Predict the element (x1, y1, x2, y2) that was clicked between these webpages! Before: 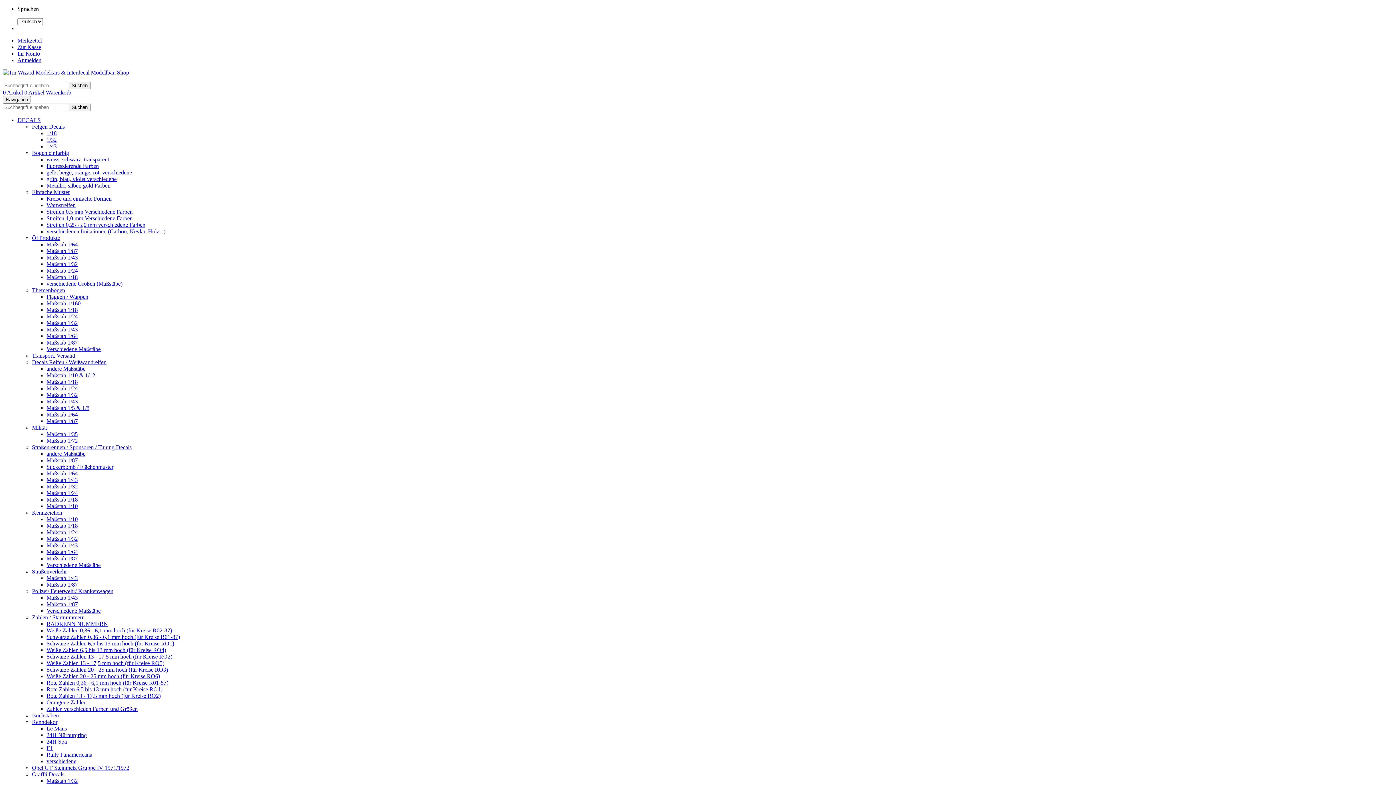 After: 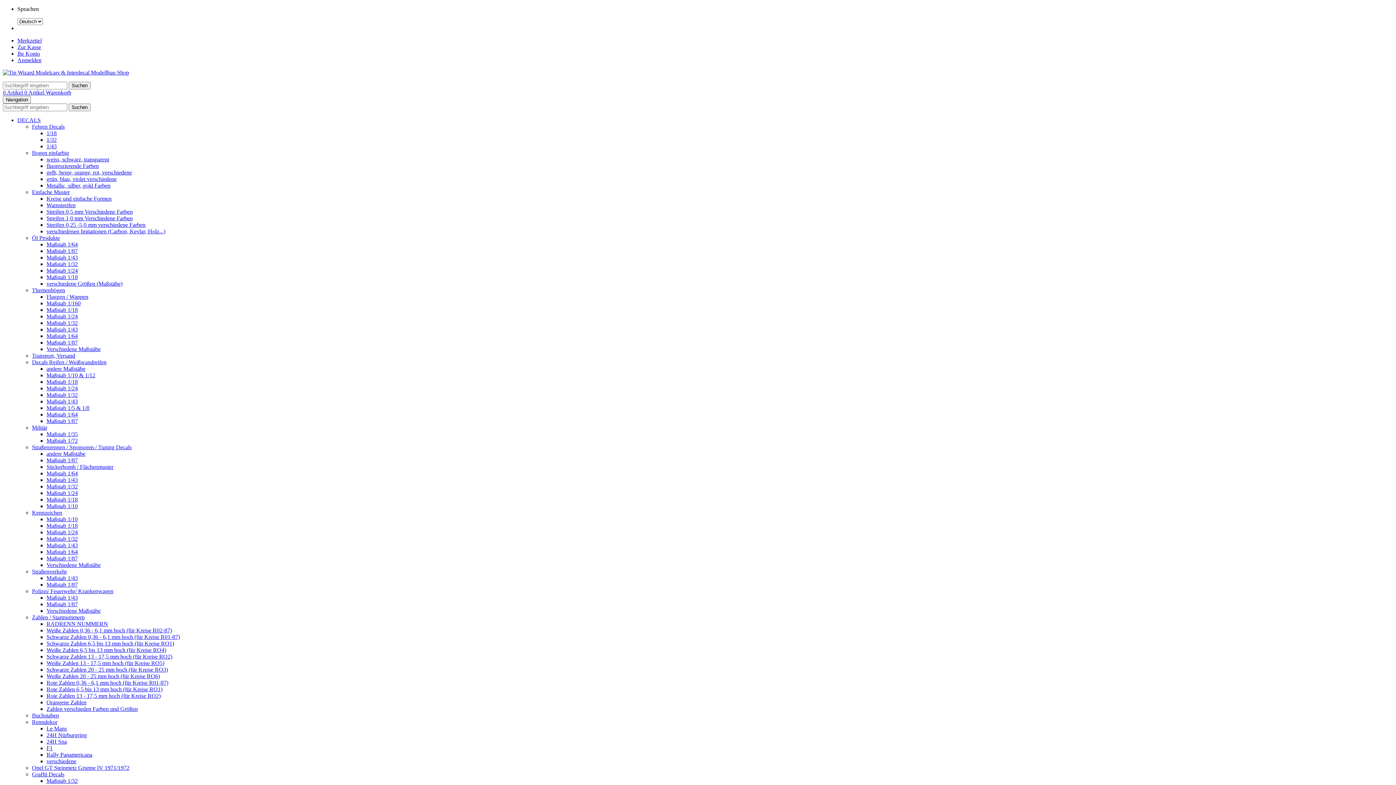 Action: label: Maßstab 1/18 bbox: (46, 496, 77, 502)